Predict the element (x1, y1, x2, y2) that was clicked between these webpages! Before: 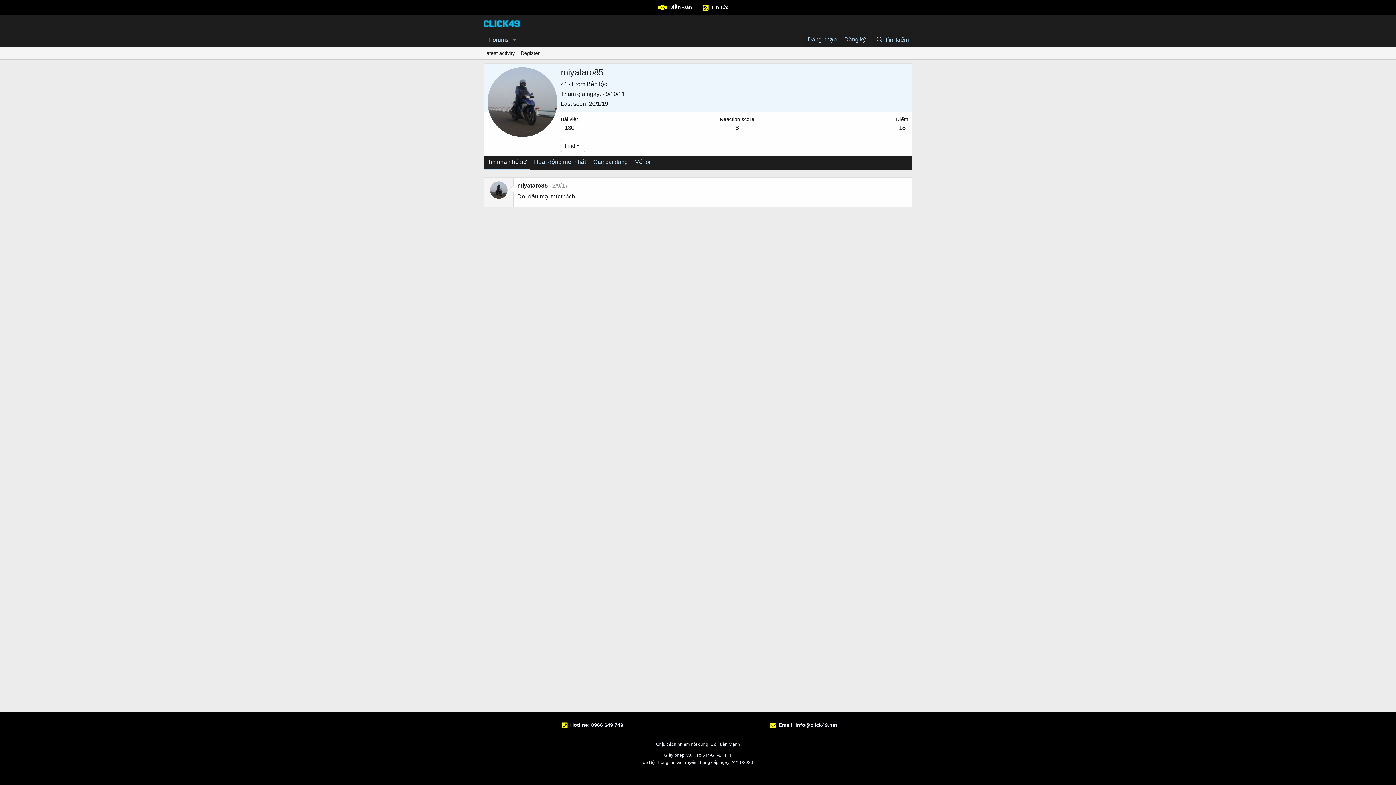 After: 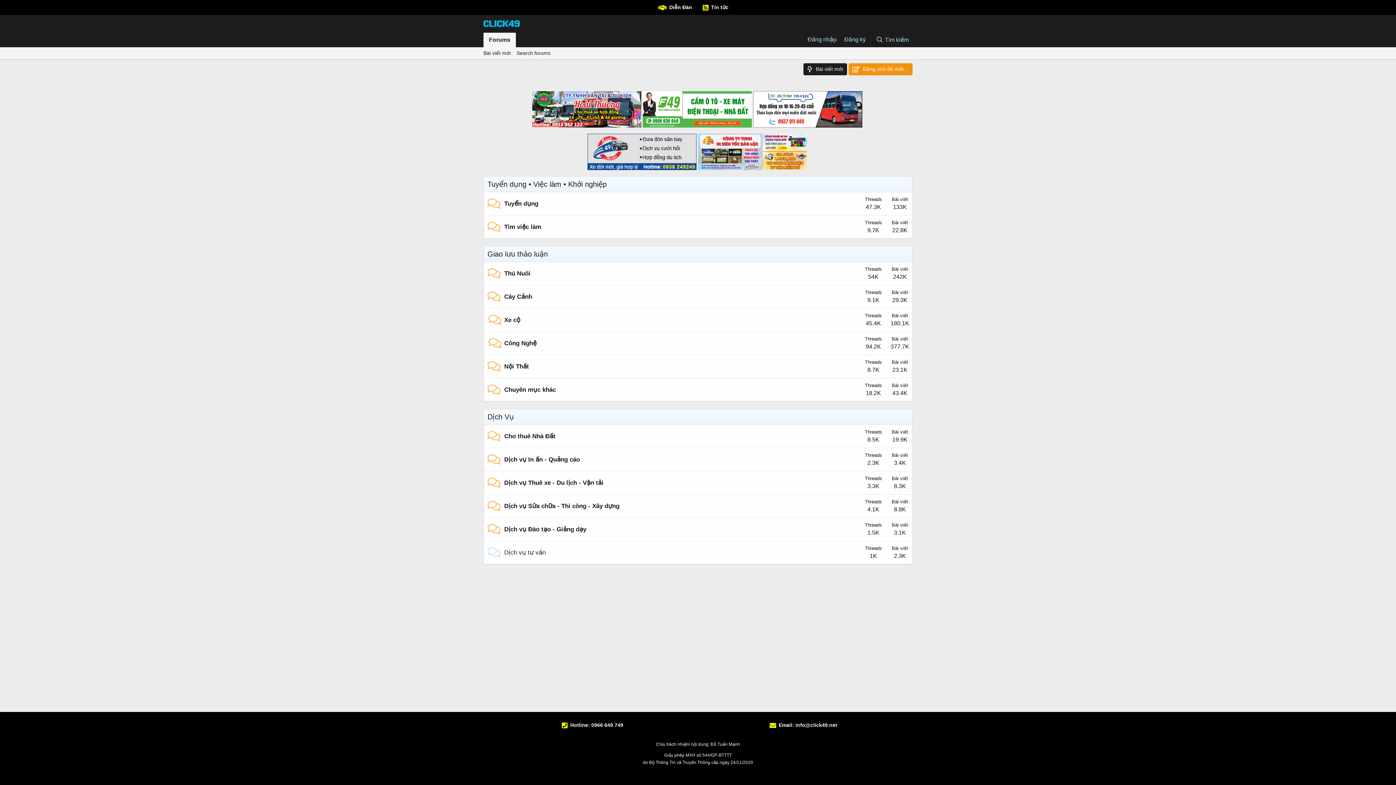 Action: bbox: (669, 4, 701, 10) label: Diễn Đàn